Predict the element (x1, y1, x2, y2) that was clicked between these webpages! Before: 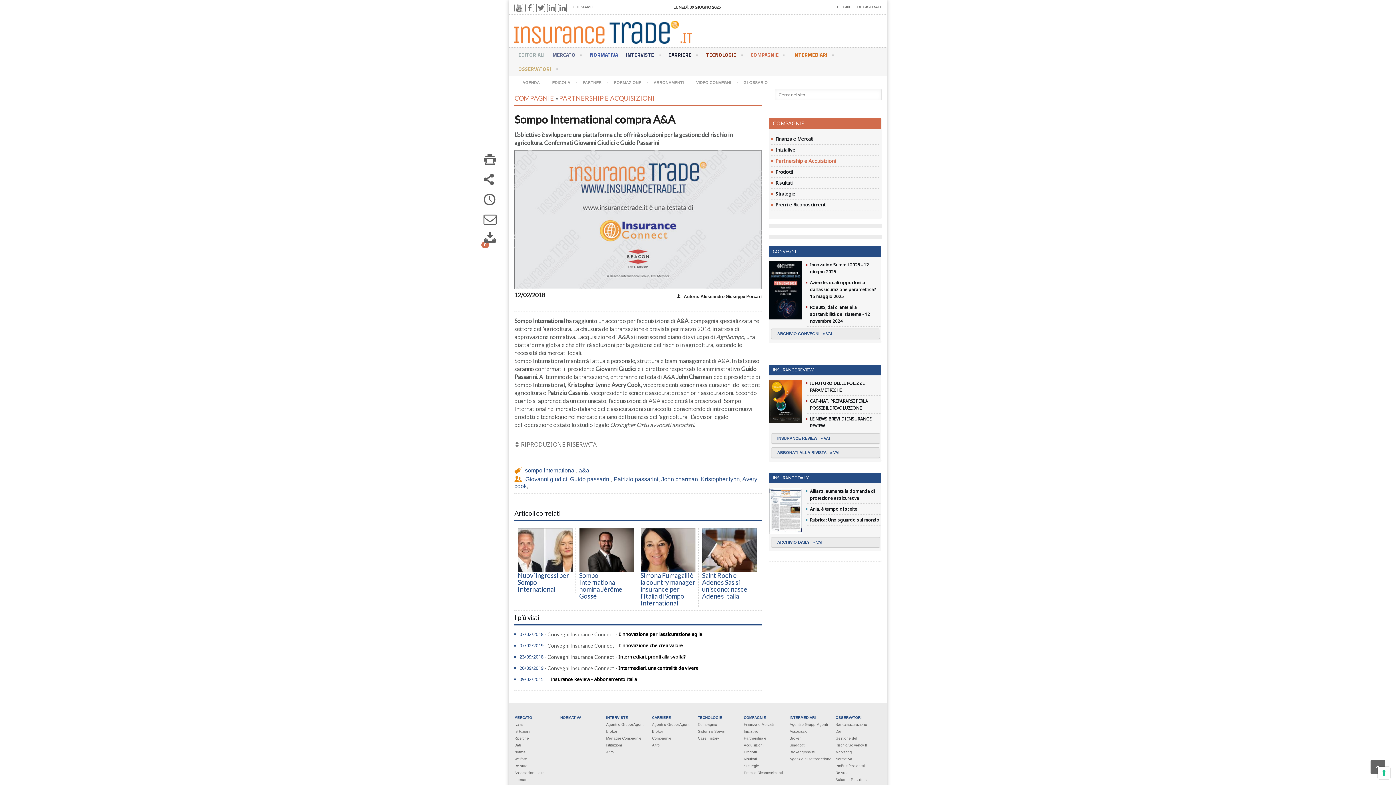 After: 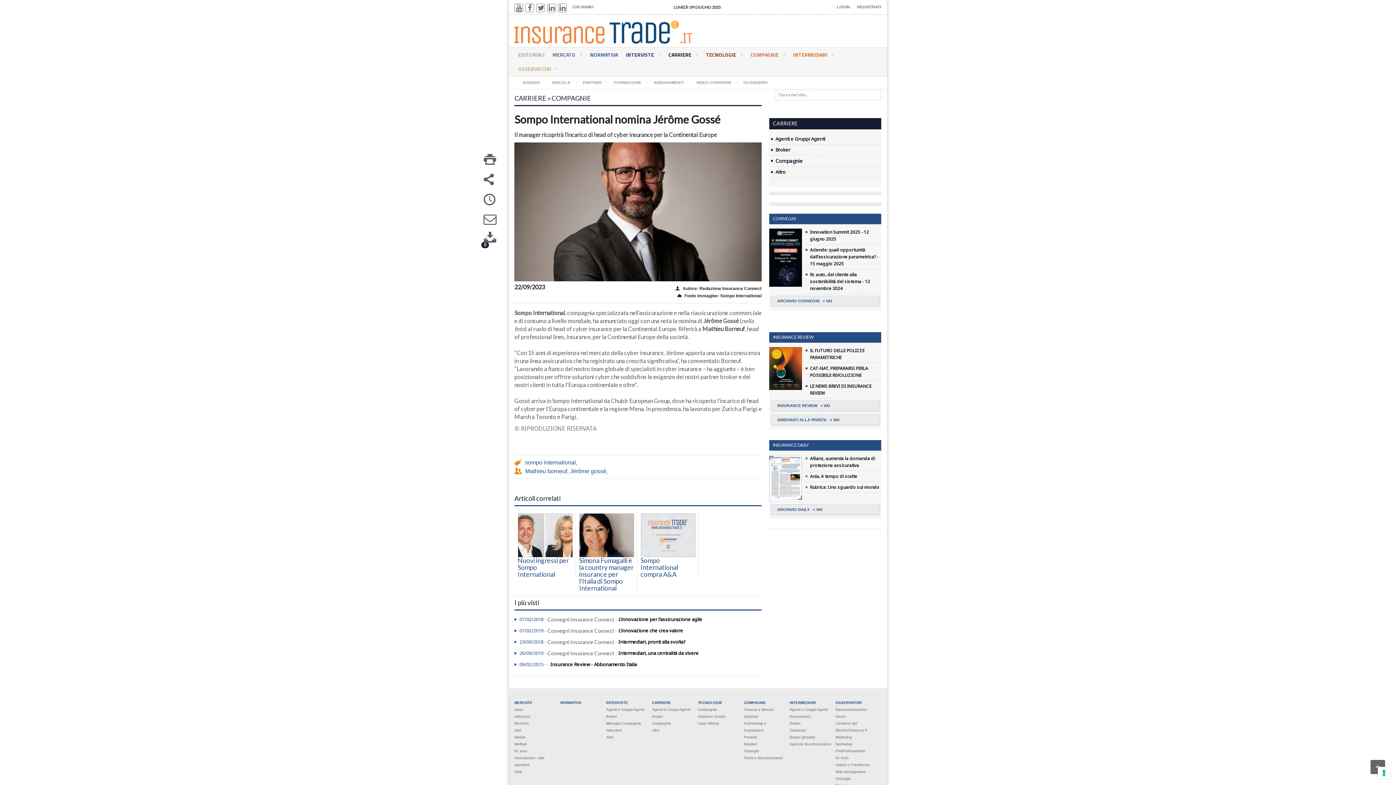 Action: label:   bbox: (600, 528, 613, 541)